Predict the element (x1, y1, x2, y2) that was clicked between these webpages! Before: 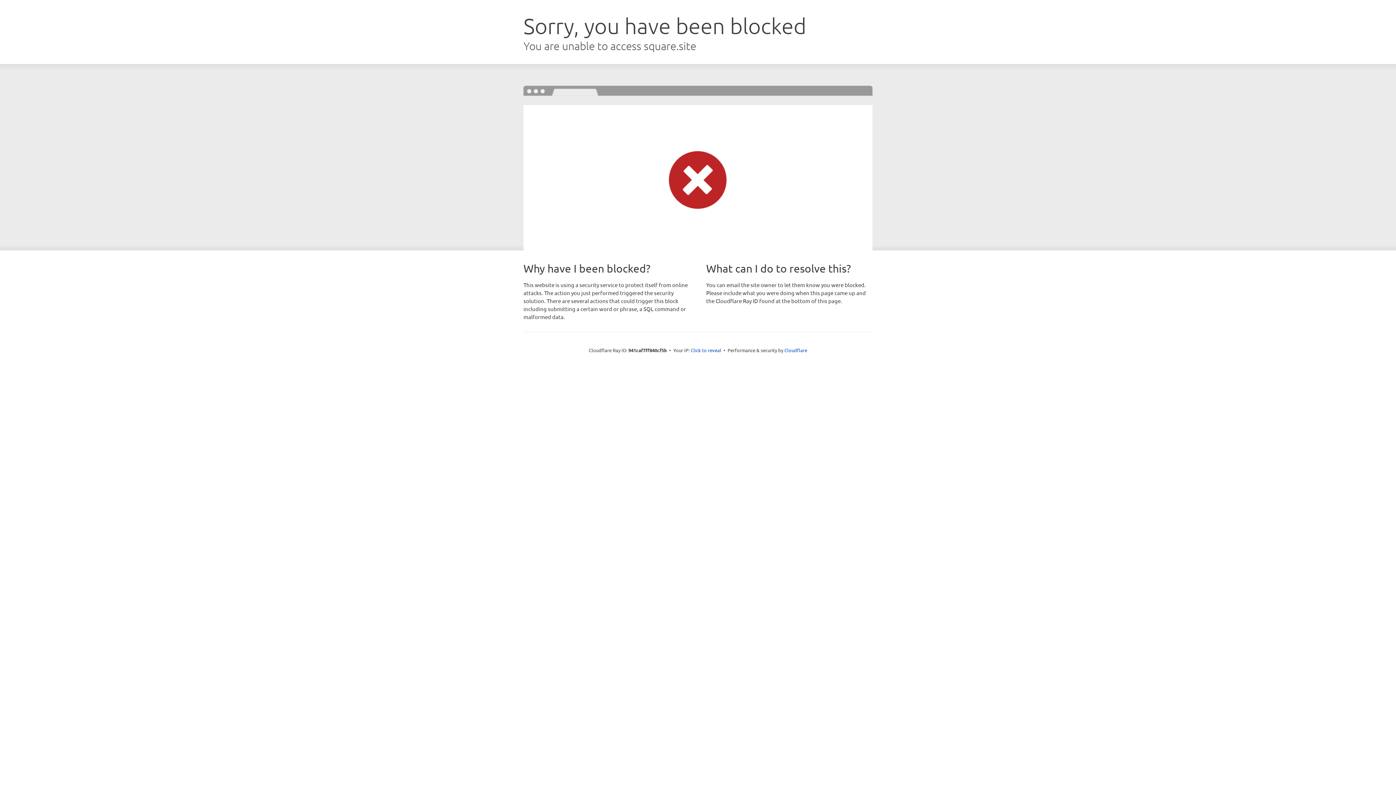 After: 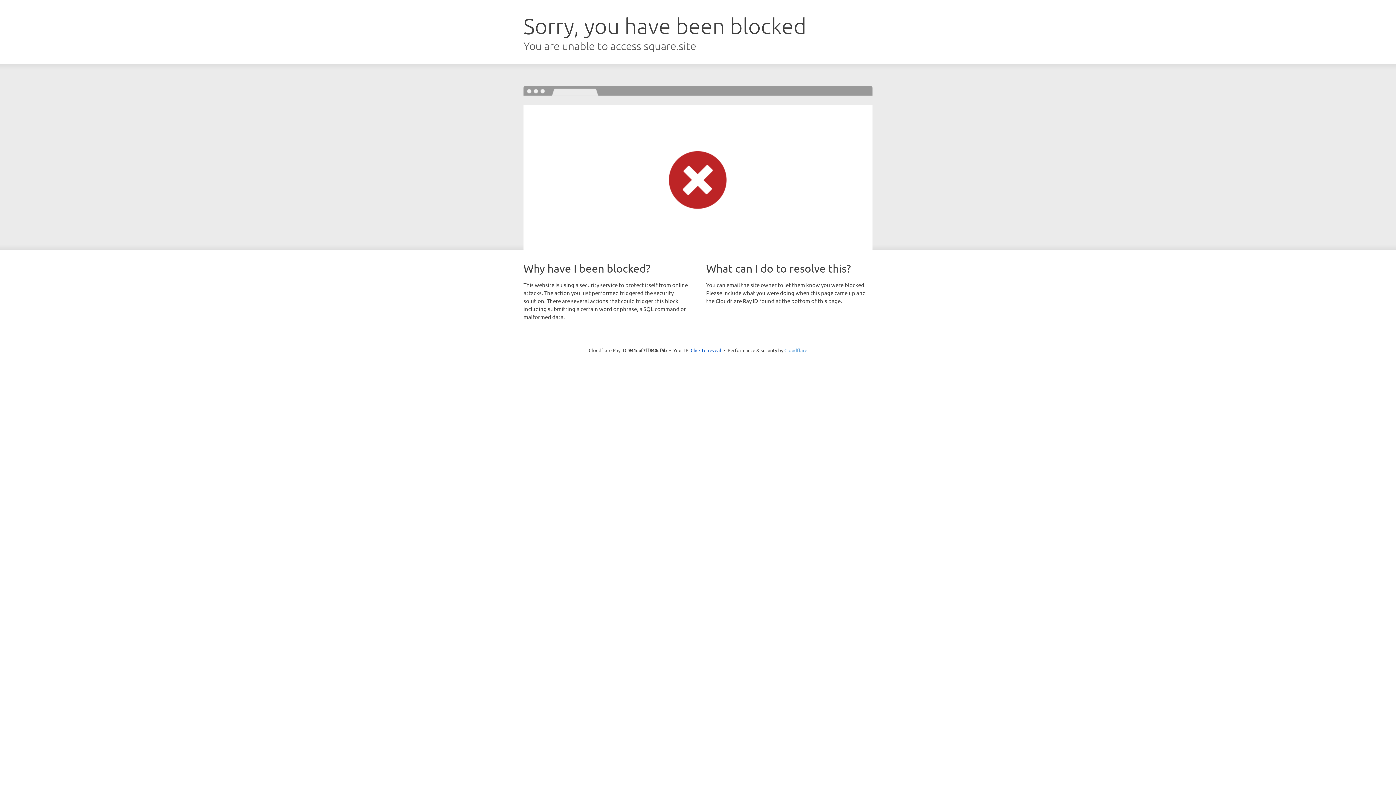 Action: bbox: (784, 347, 807, 353) label: Cloudflare